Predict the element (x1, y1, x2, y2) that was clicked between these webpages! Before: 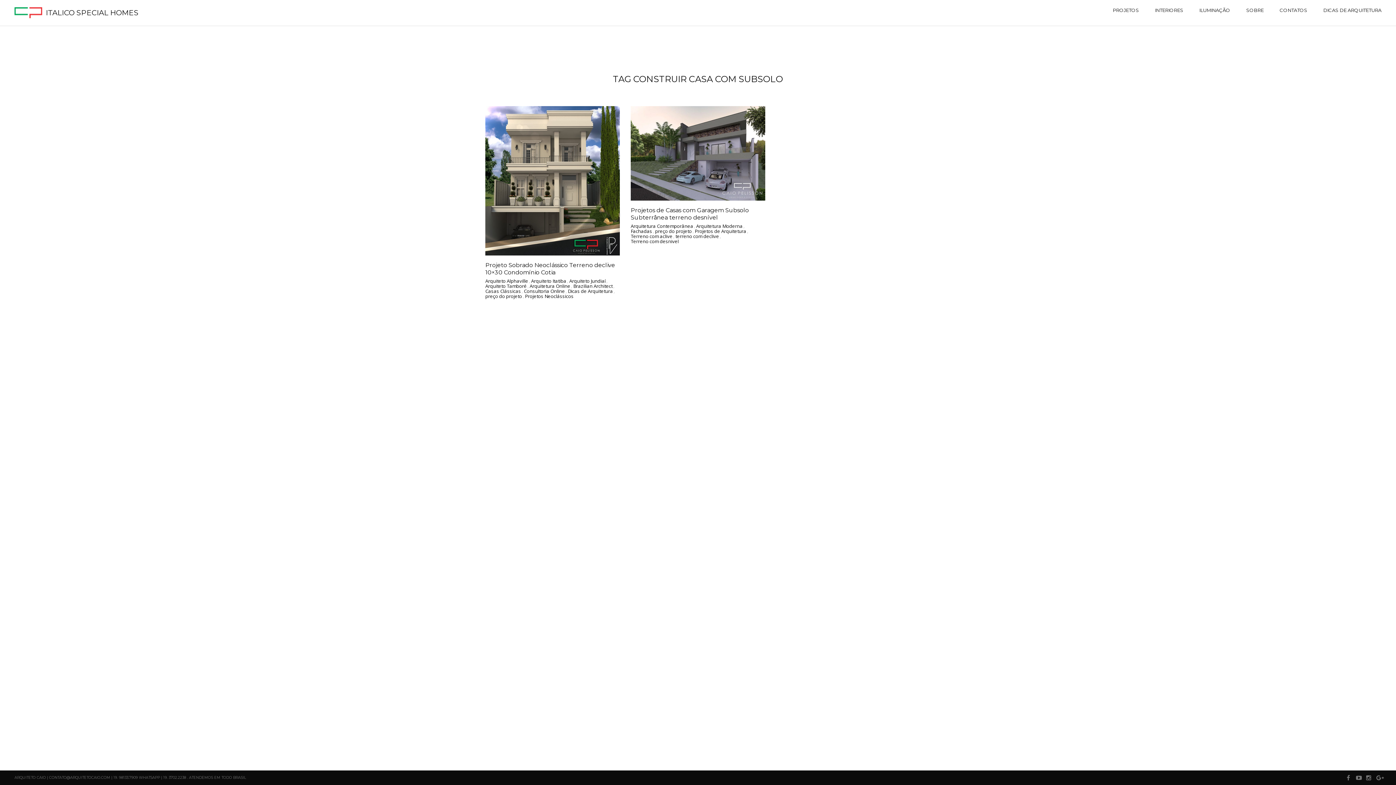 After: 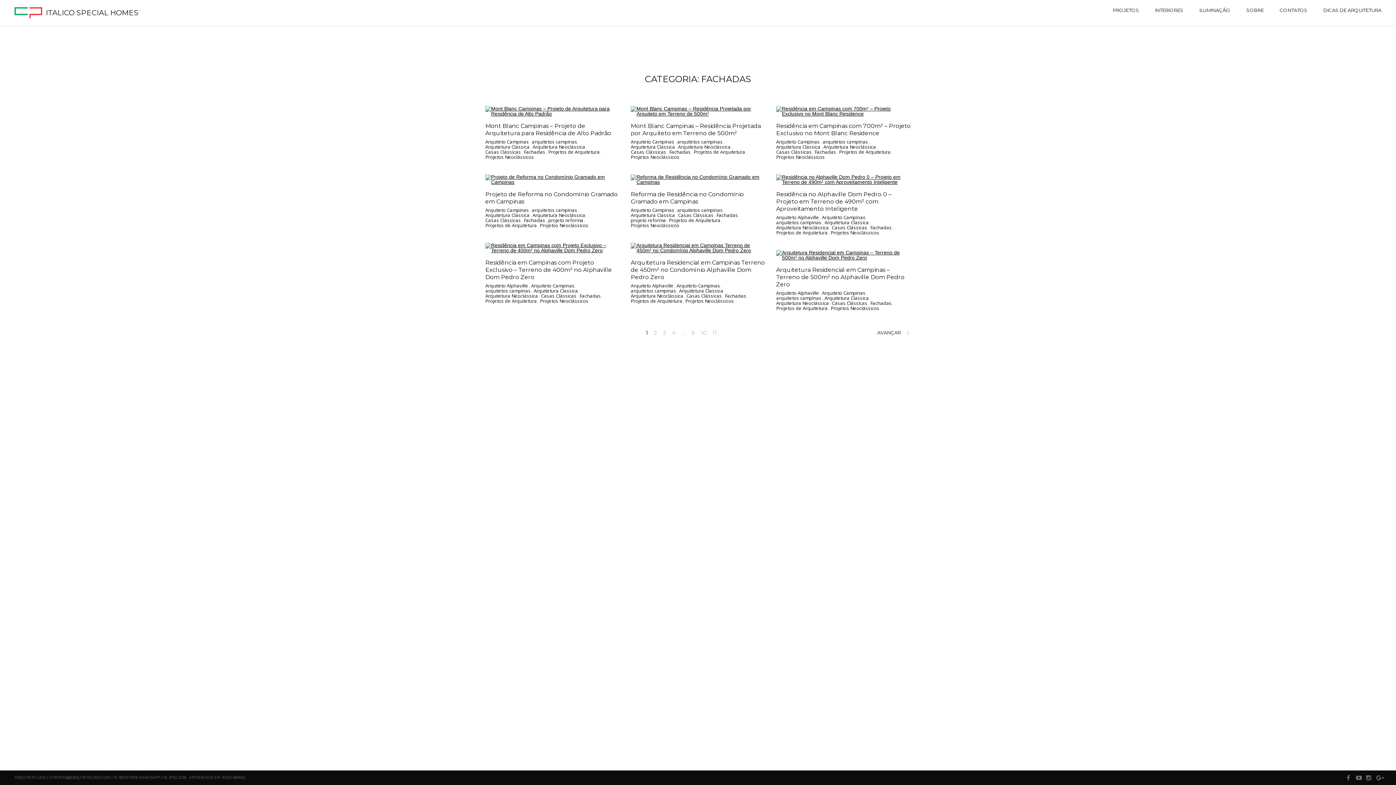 Action: bbox: (630, 229, 652, 234) label: Fachadas